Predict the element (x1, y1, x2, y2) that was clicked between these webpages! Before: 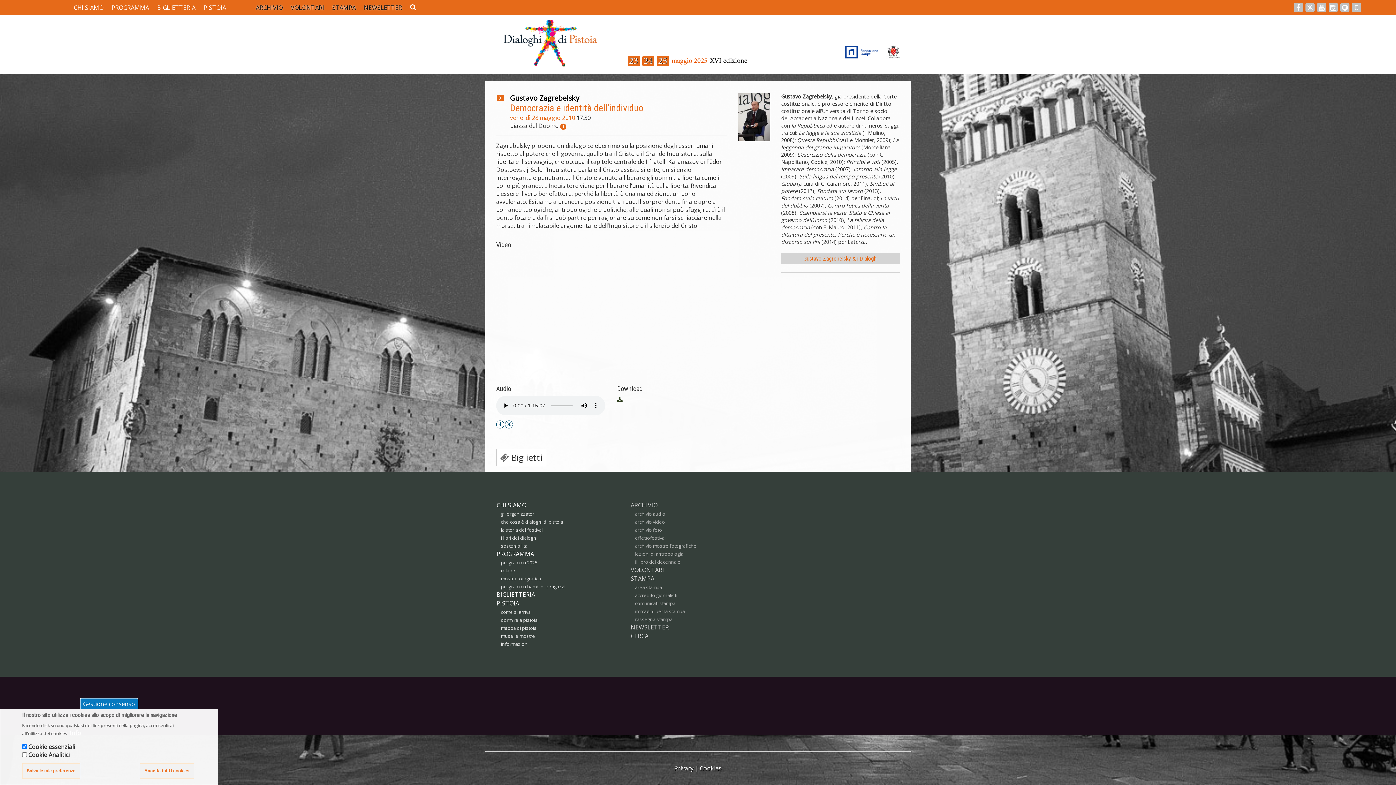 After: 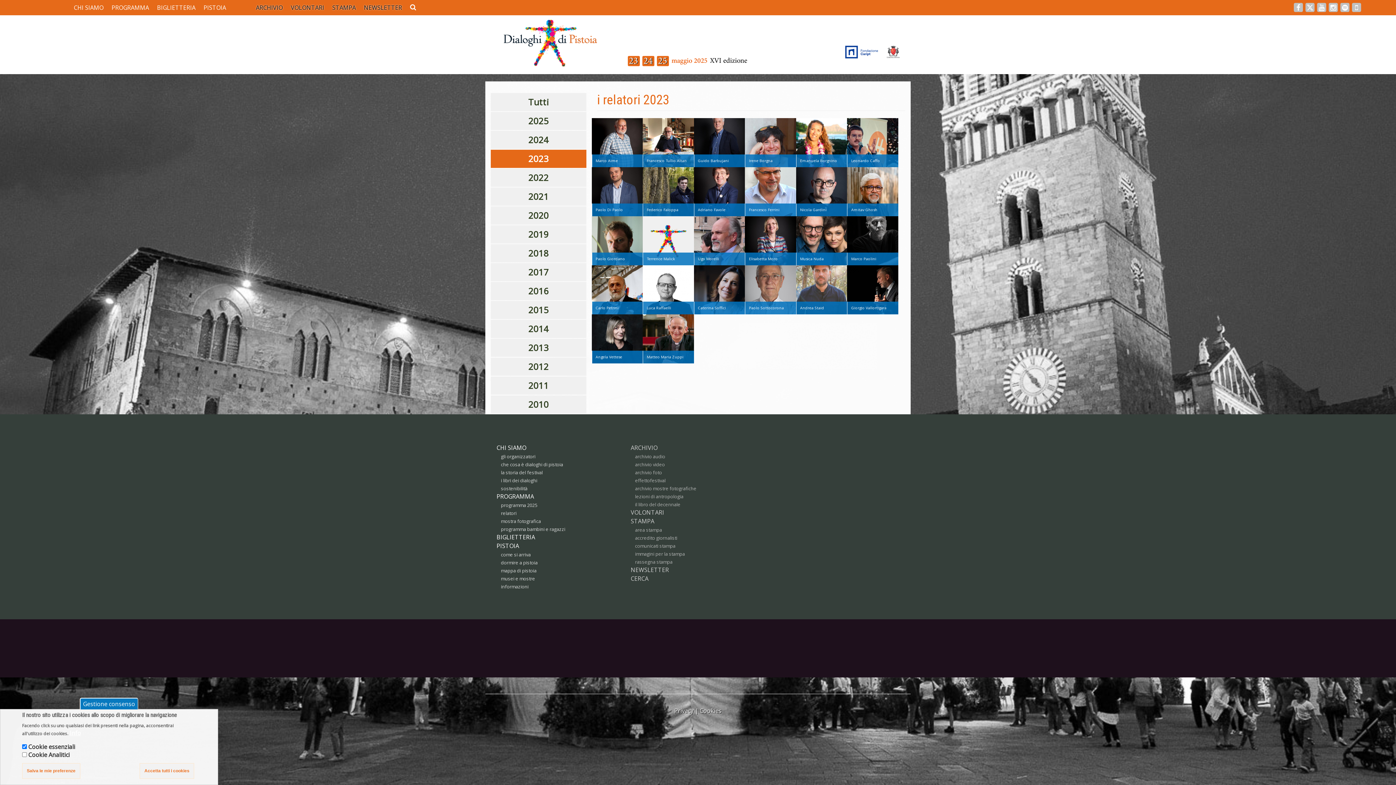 Action: bbox: (501, 567, 516, 574) label: relatori